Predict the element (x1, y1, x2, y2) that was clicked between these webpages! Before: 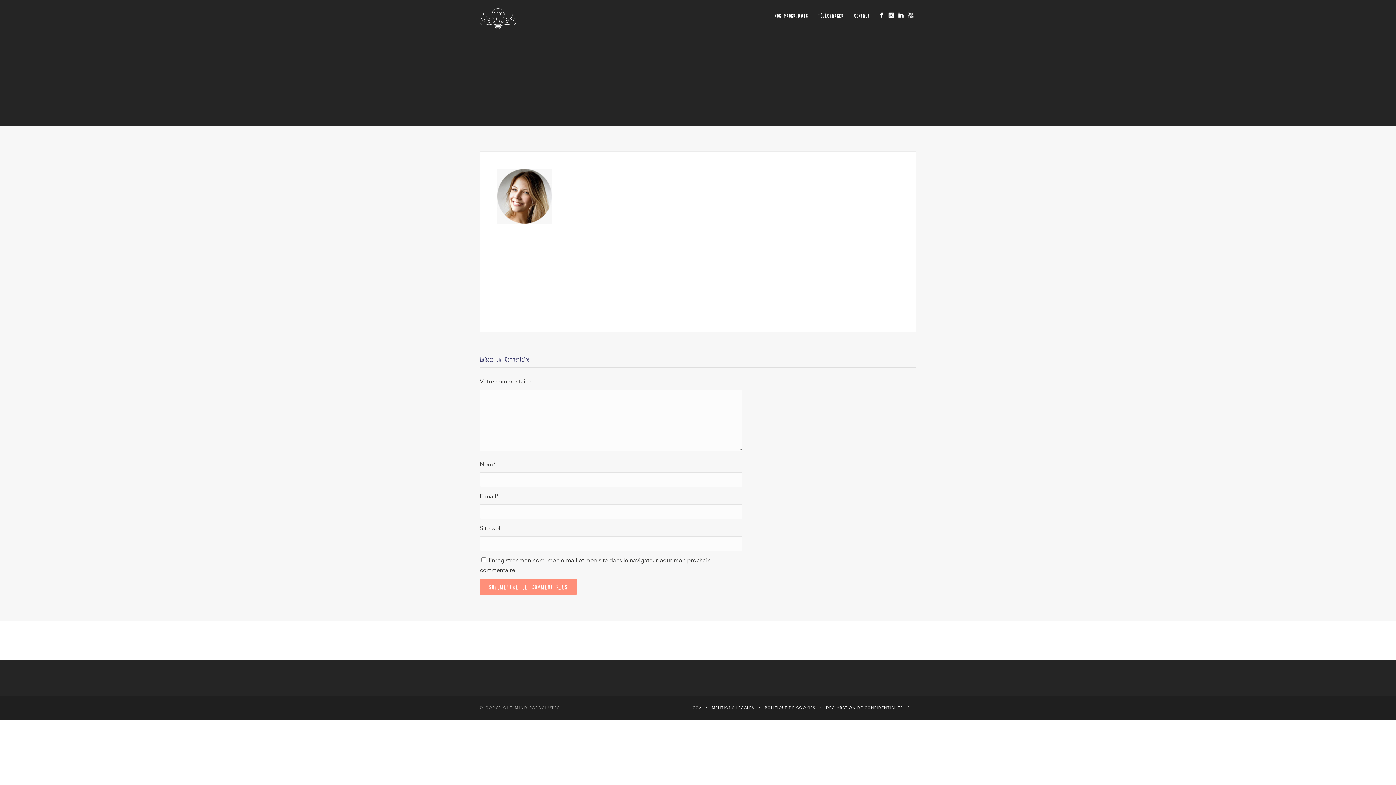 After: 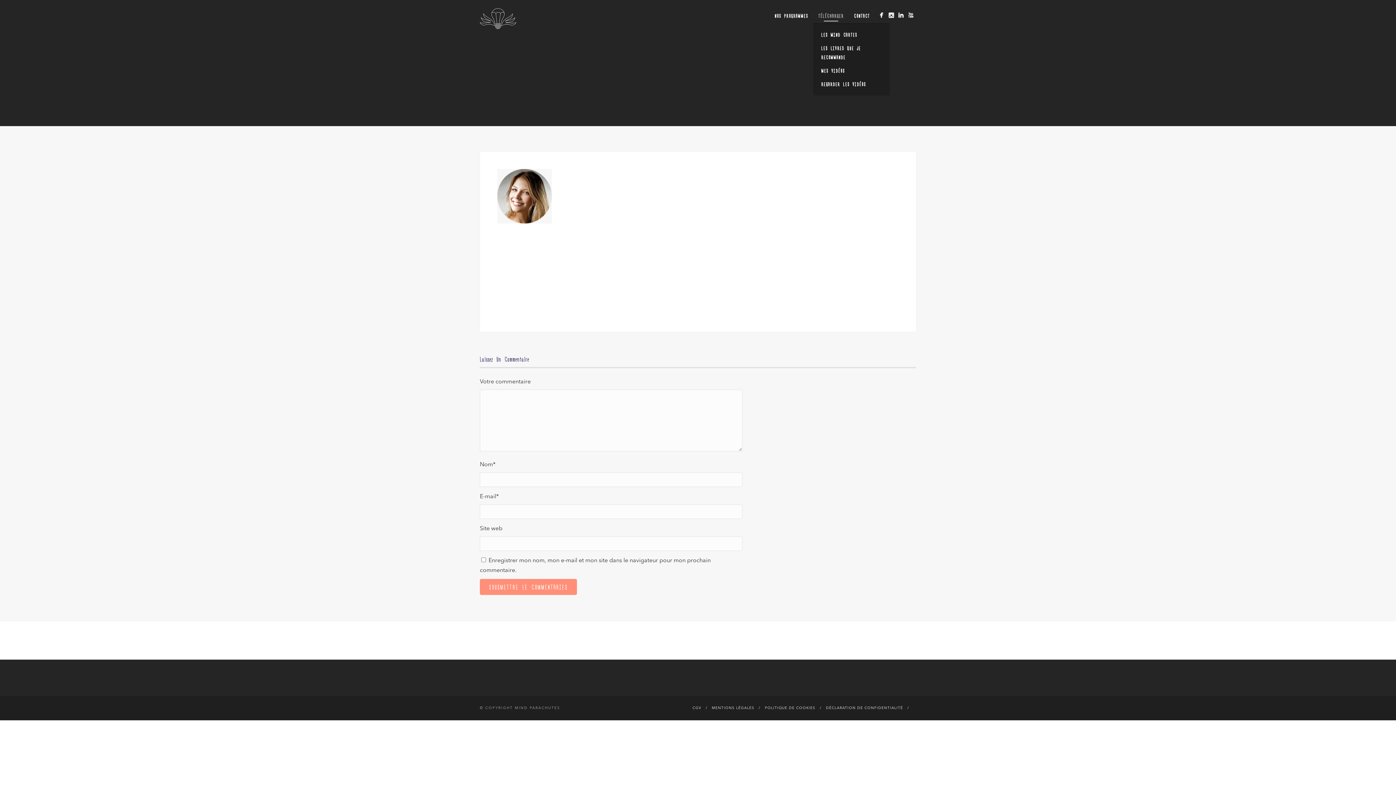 Action: bbox: (813, 10, 849, 20) label: TÉLÉCHARGER